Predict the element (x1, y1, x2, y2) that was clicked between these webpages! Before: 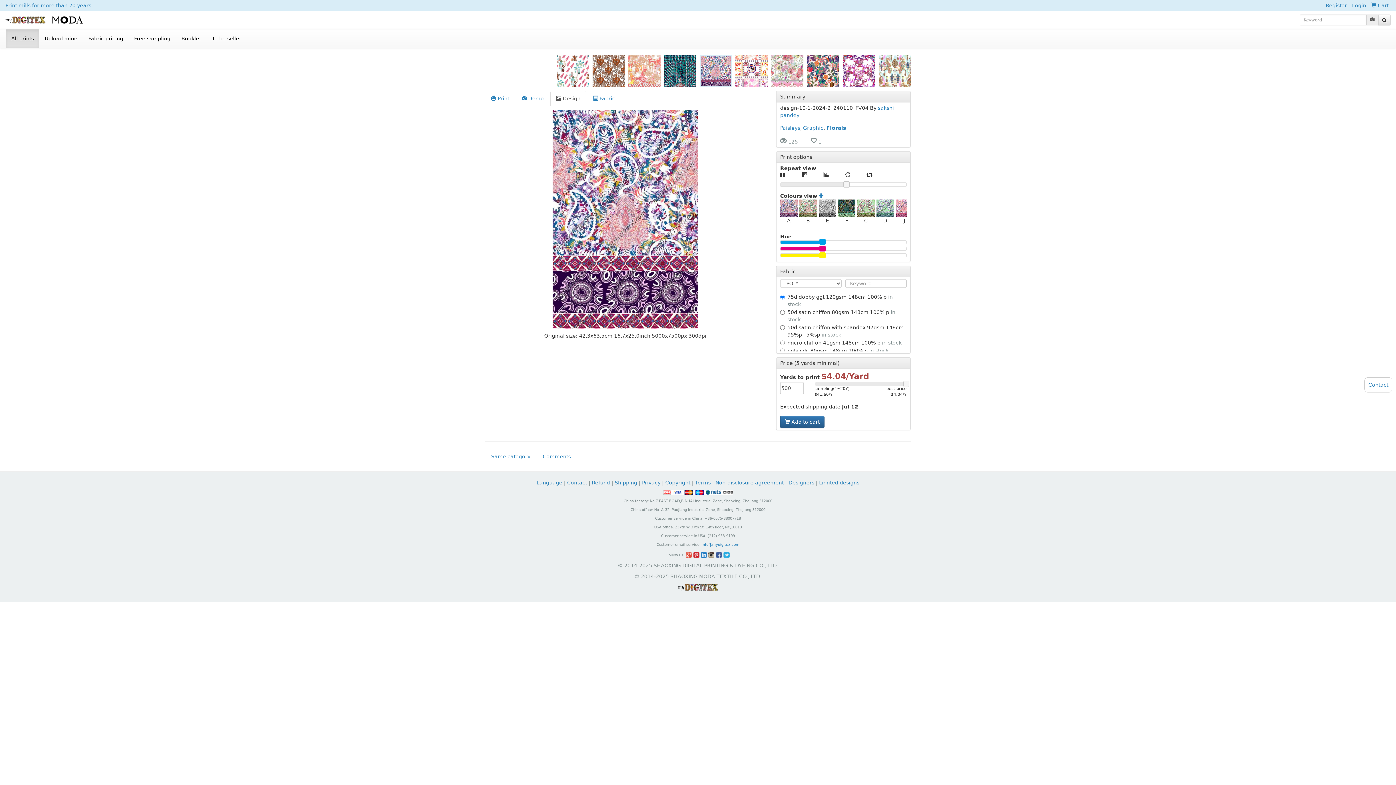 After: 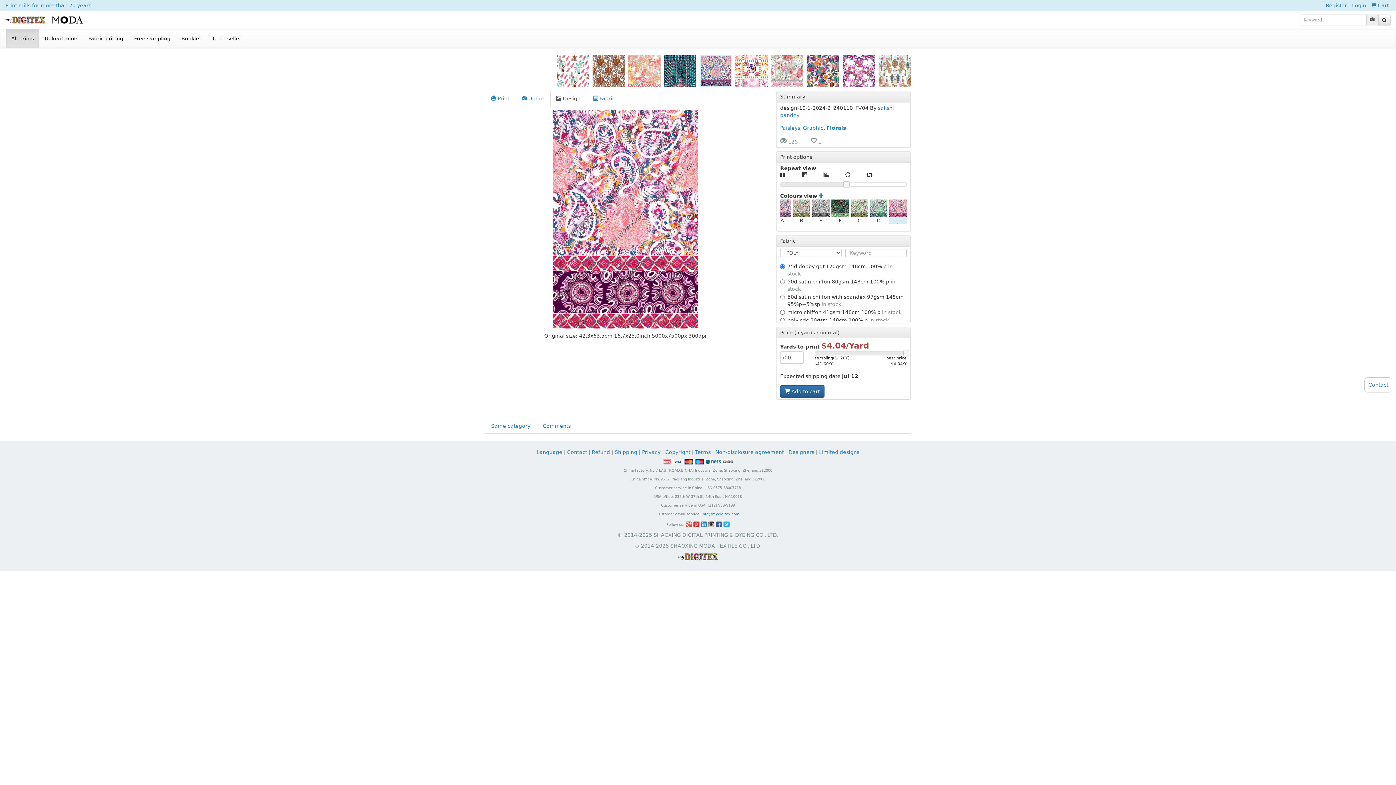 Action: bbox: (896, 204, 913, 210) label:  